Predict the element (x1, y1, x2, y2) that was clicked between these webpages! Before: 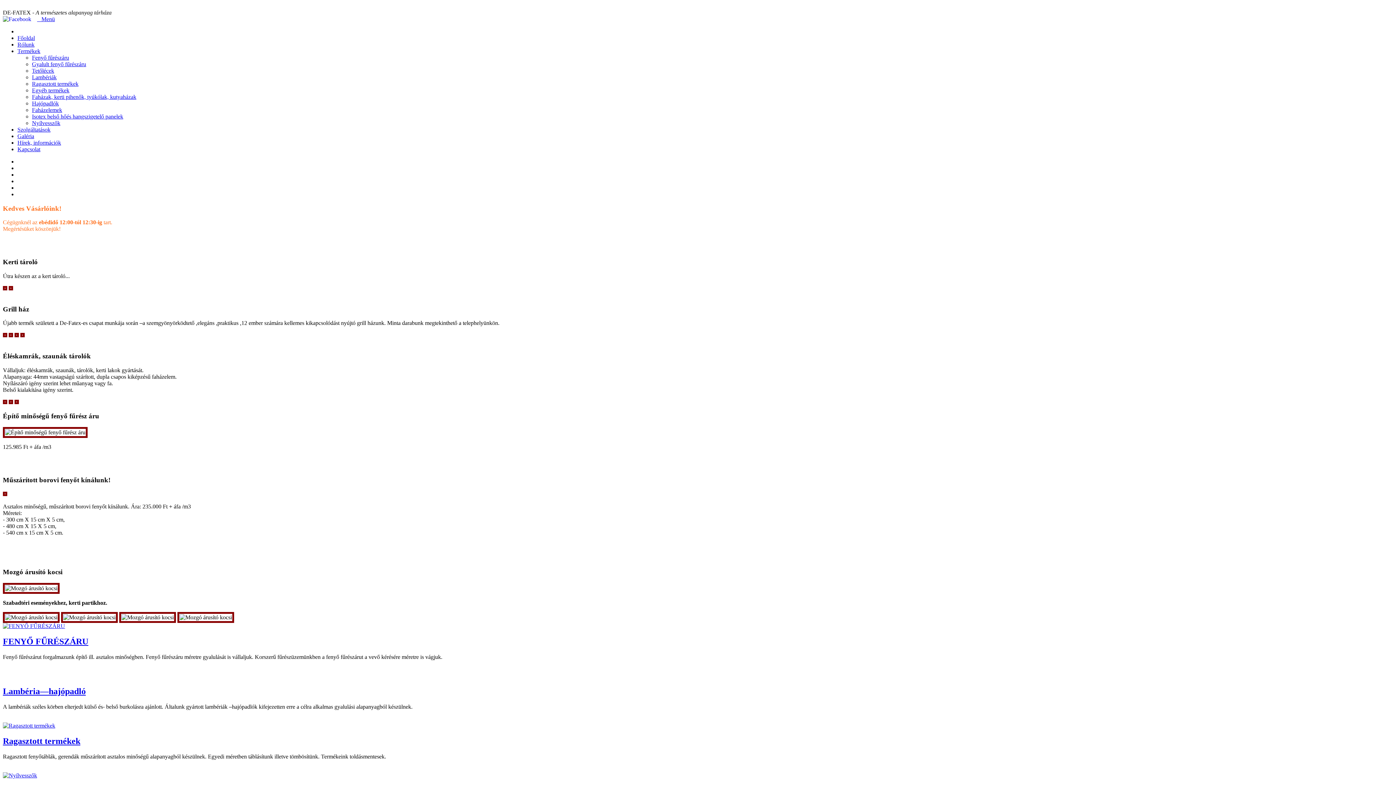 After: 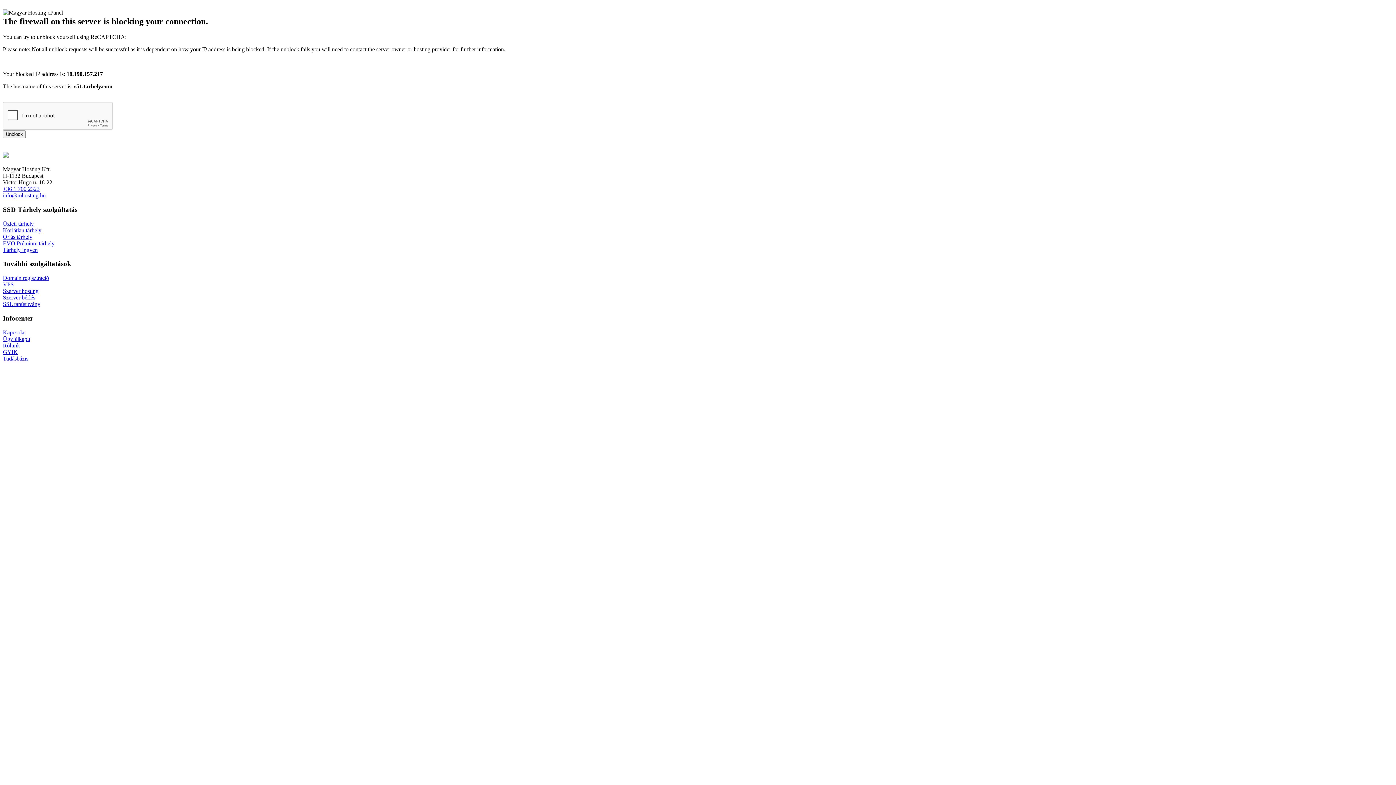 Action: bbox: (32, 54, 69, 60) label: Fenyő fűrészáru